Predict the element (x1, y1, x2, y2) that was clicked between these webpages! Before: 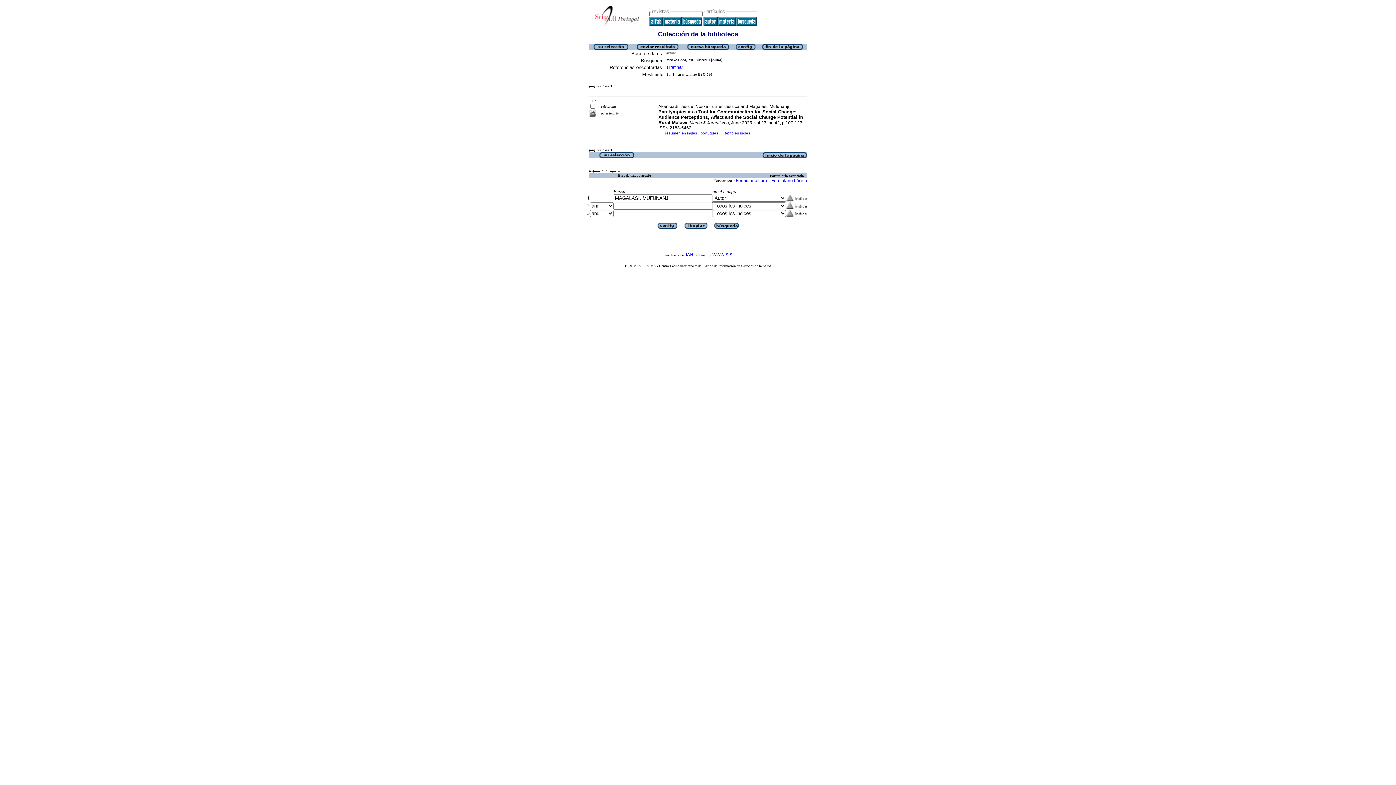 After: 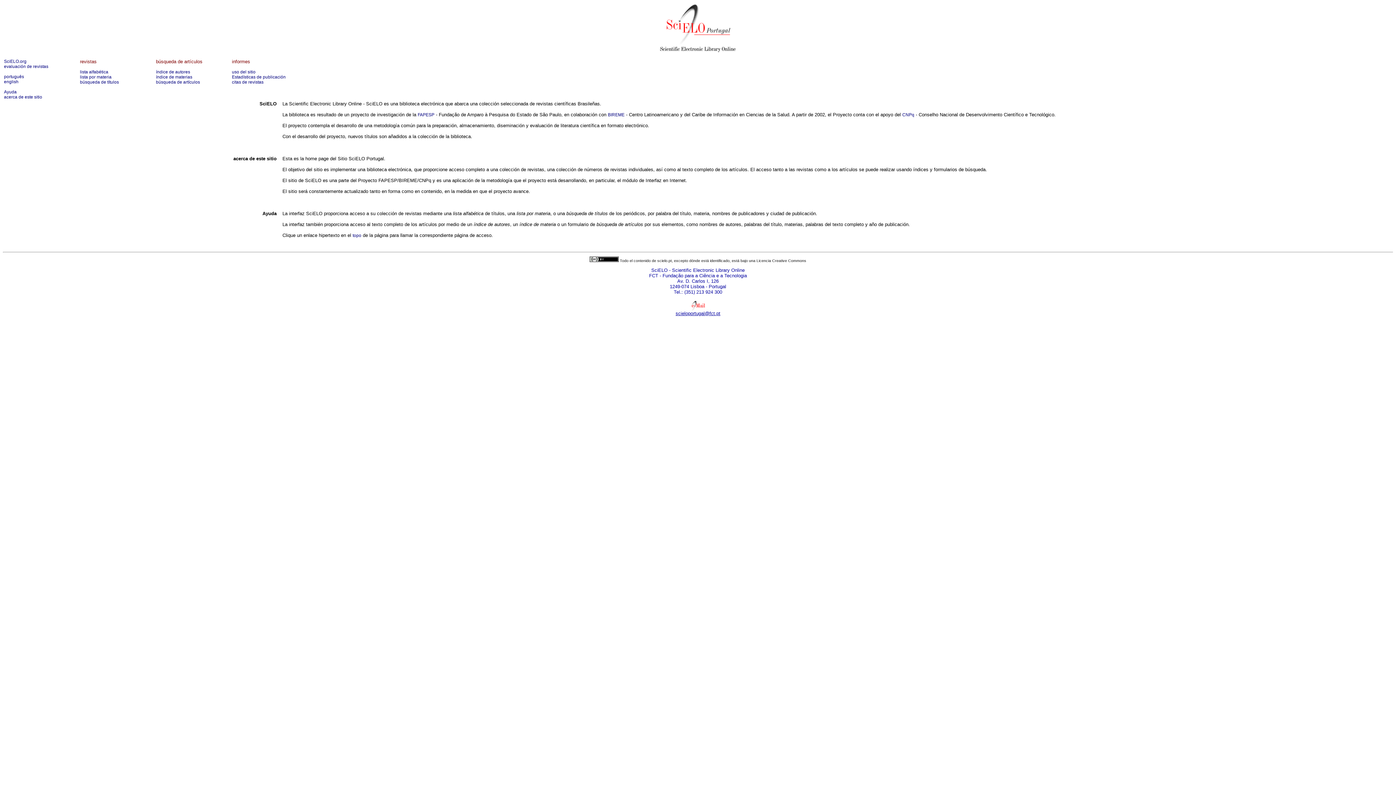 Action: bbox: (594, 22, 640, 27)